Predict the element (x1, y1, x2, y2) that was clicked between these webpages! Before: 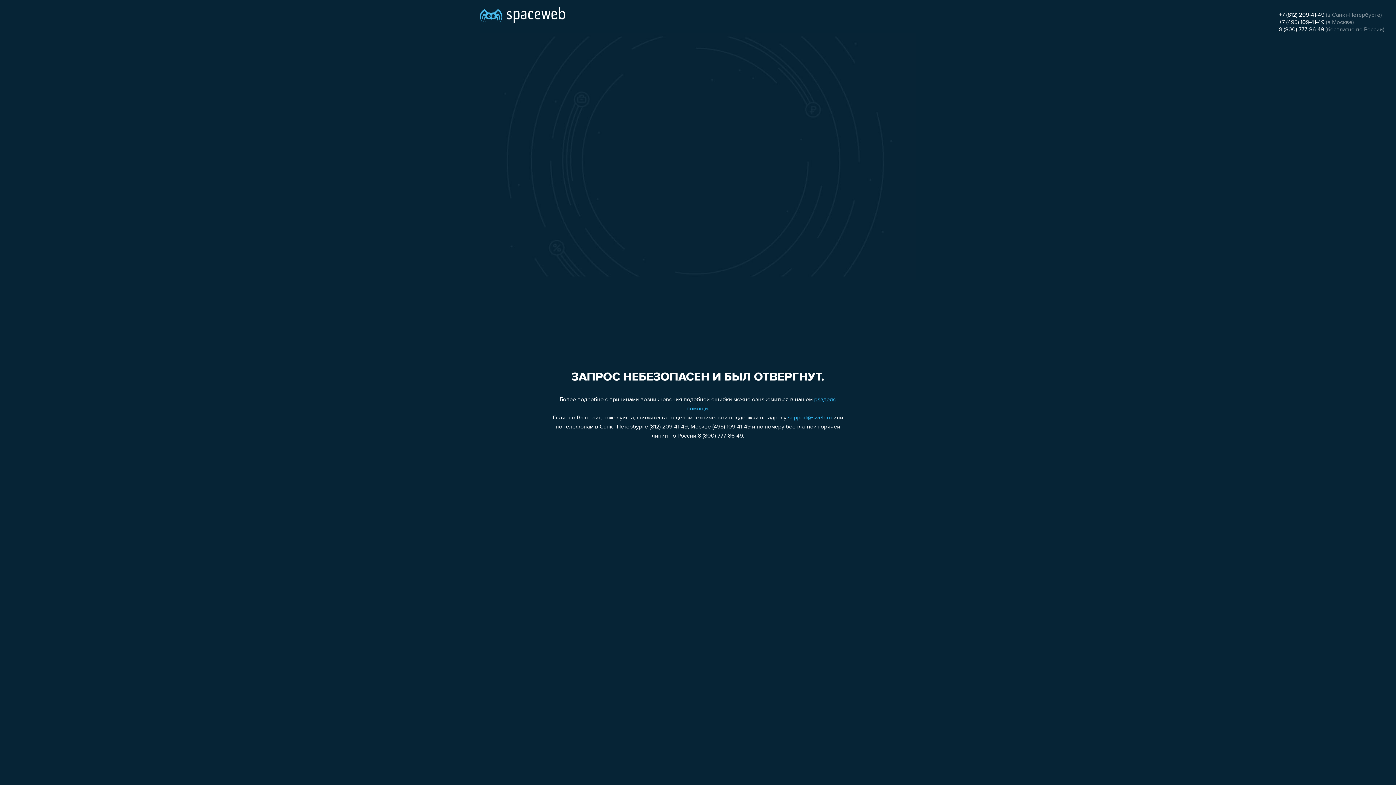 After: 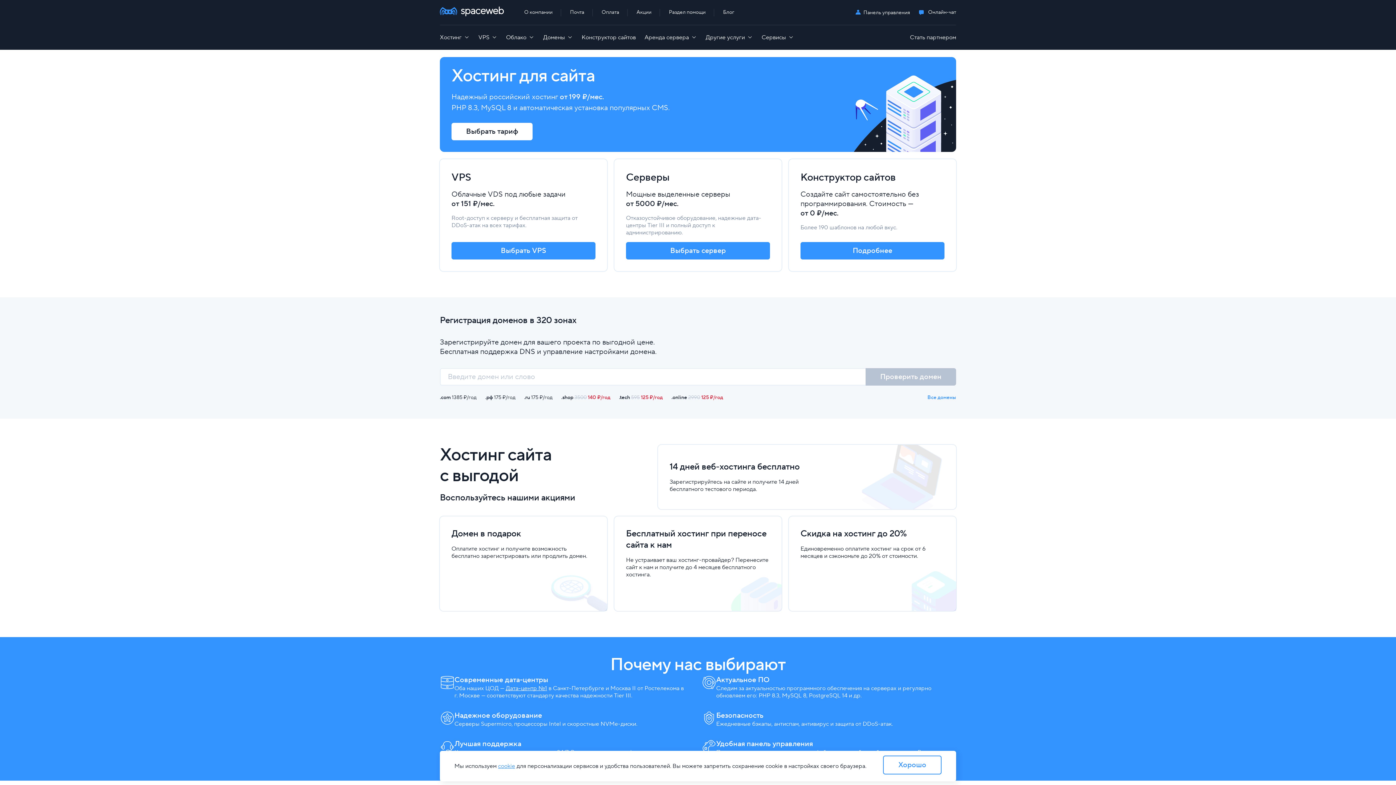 Action: bbox: (480, 0, 565, 25)